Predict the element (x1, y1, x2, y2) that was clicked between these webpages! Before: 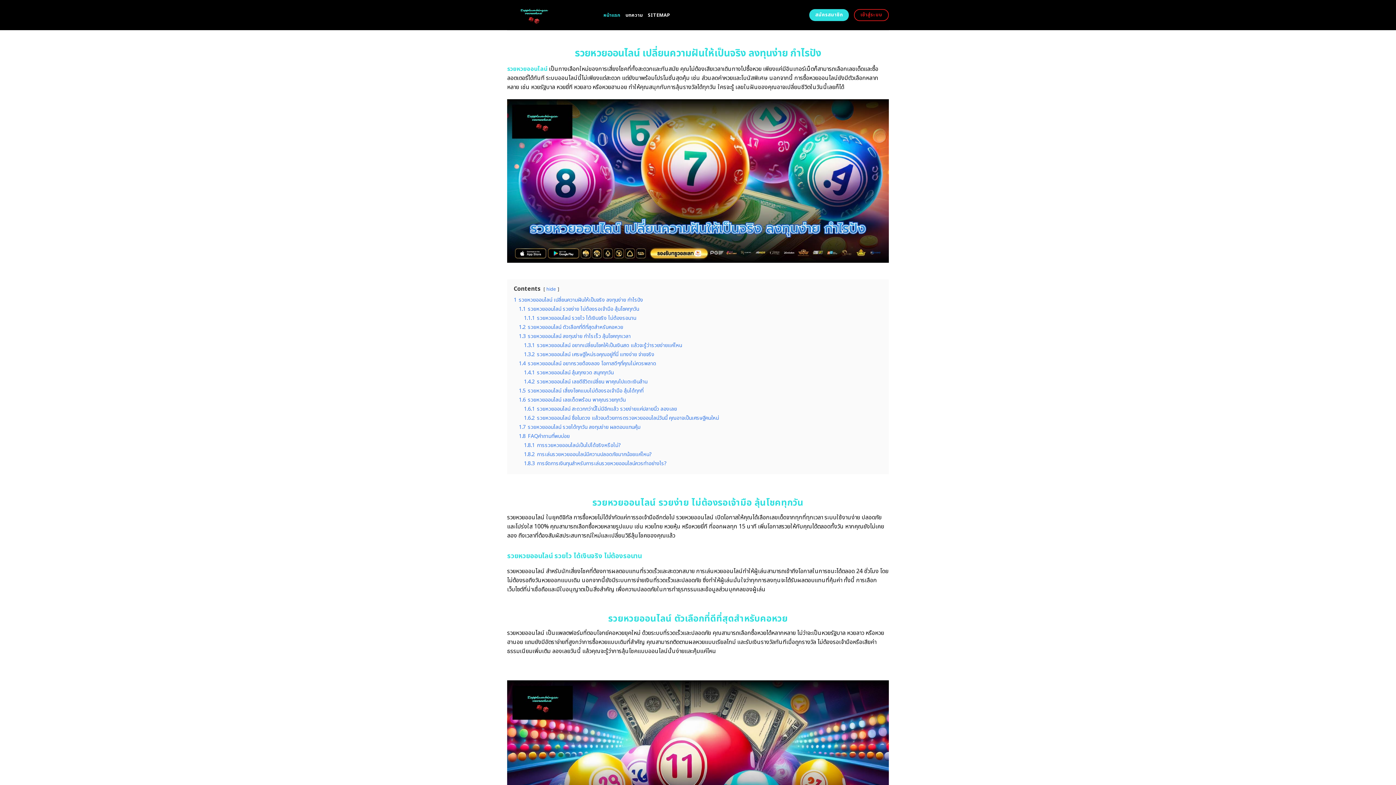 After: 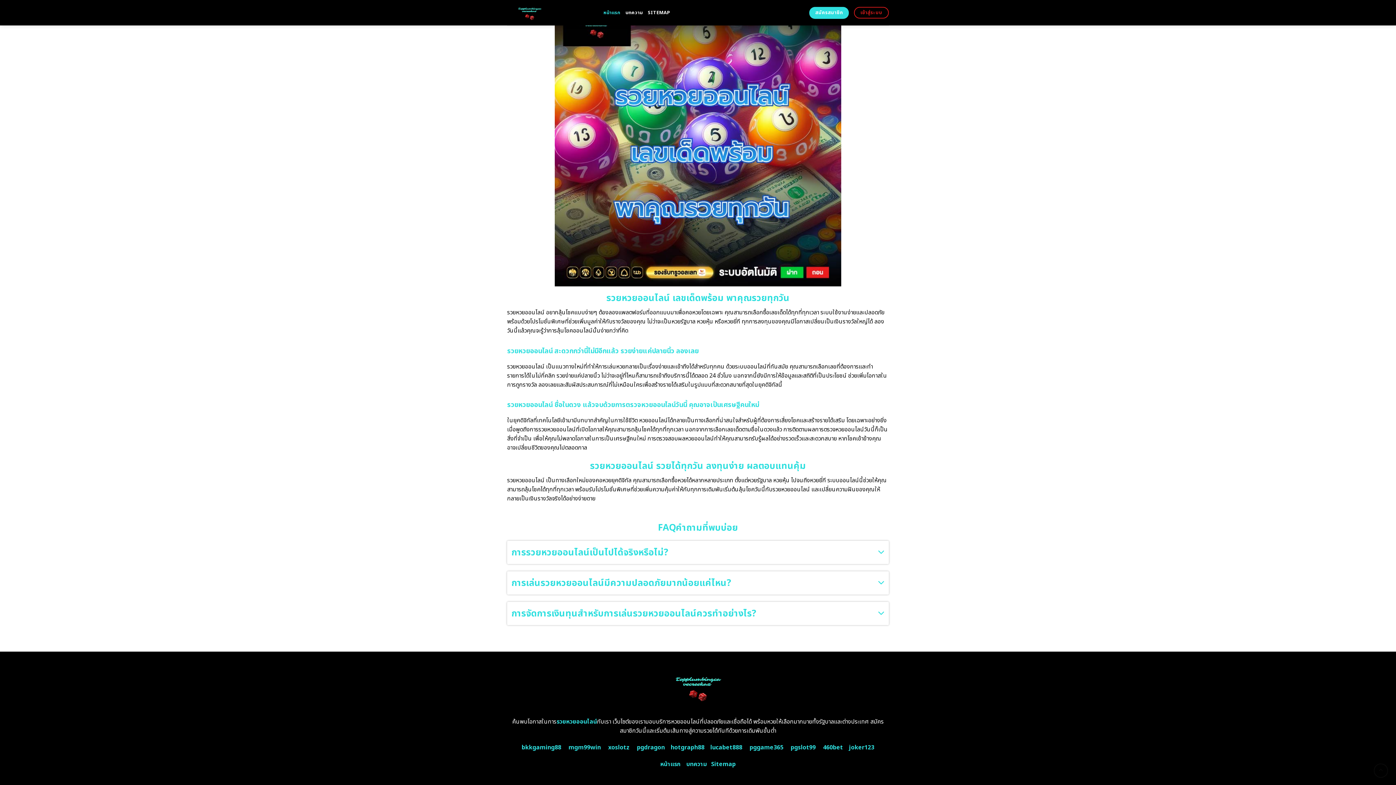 Action: label: 1.6.1 รวยหวยออนไลน์ สะดวกกว่านี้ไม่มีอีกแล้ว รวยง่ายแค่ปลายนิ้ว ลองเลย bbox: (524, 405, 677, 413)